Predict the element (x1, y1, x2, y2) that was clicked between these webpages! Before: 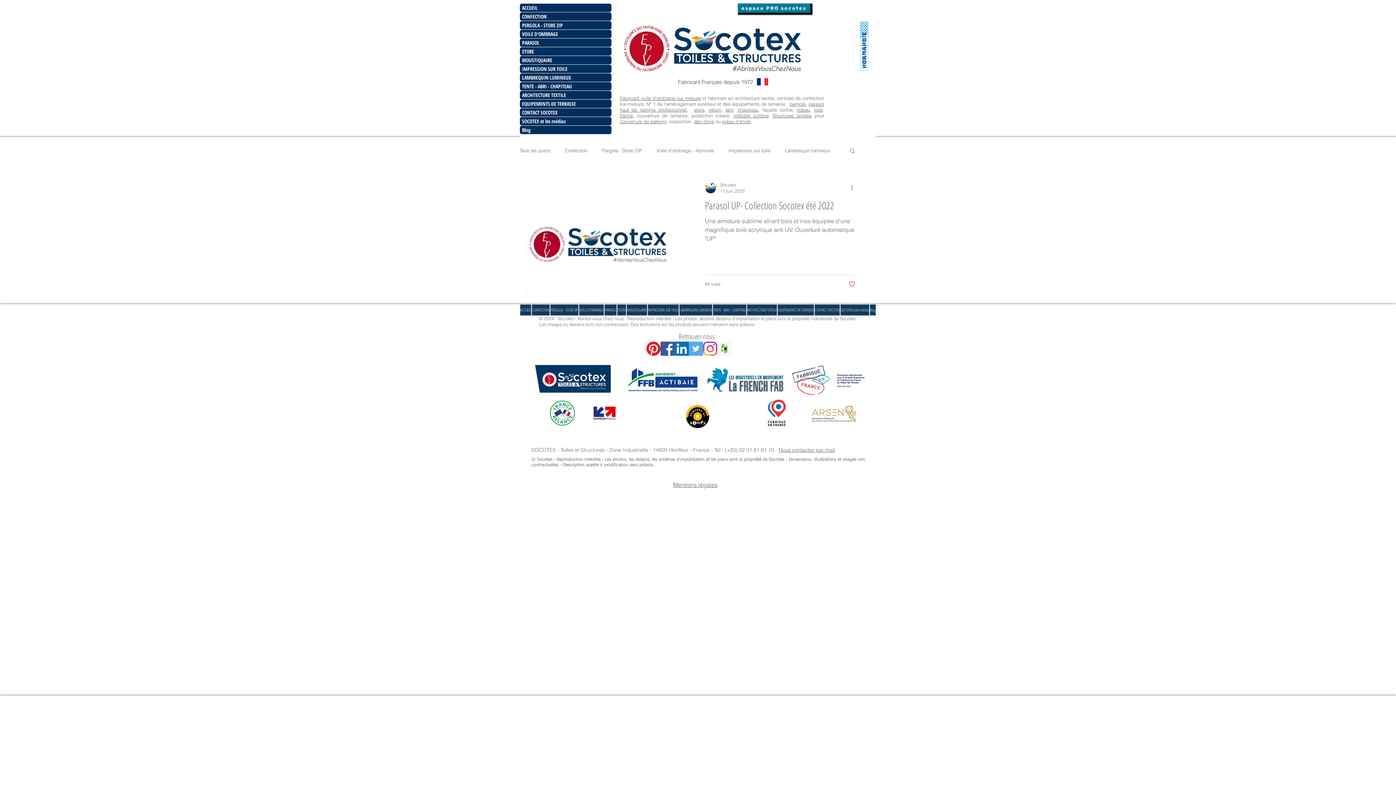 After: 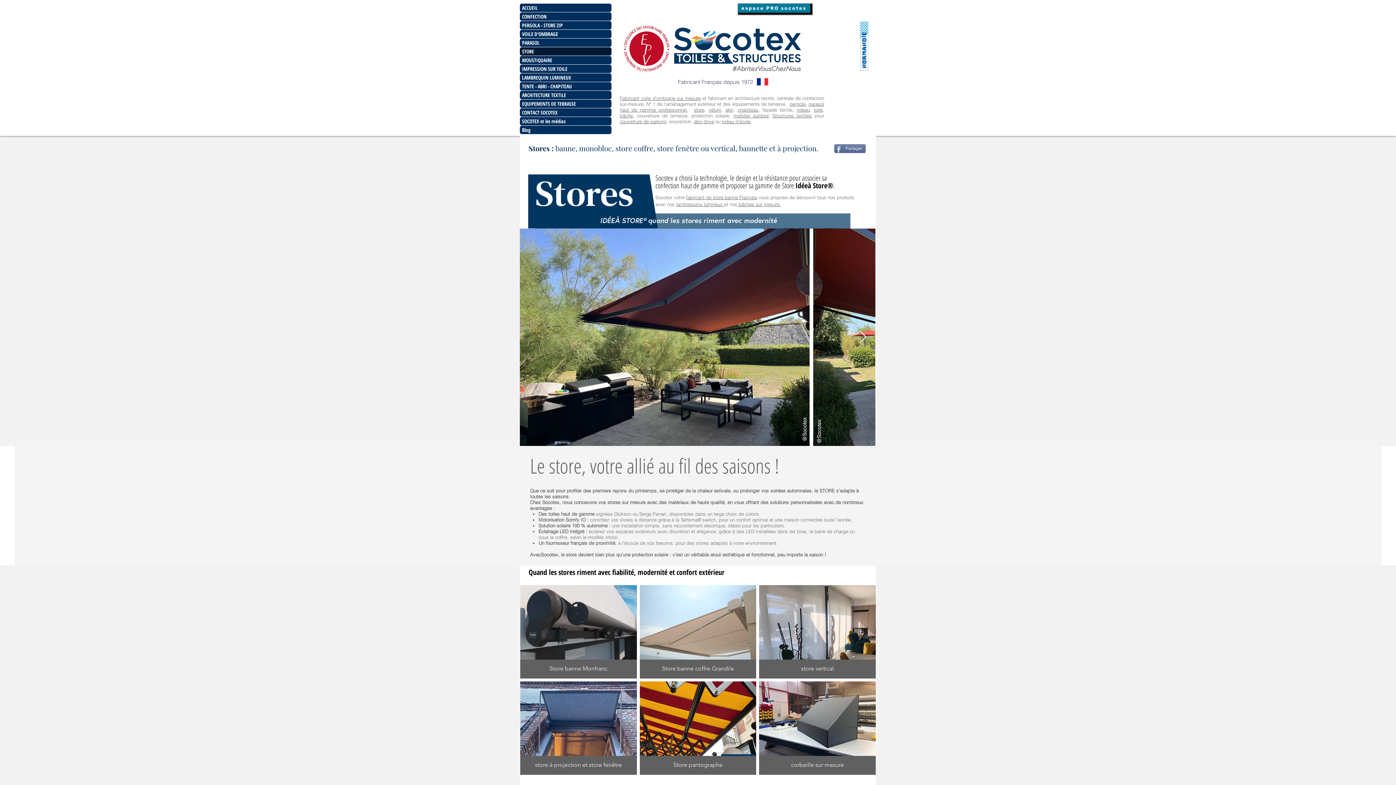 Action: bbox: (694, 106, 704, 112) label: store